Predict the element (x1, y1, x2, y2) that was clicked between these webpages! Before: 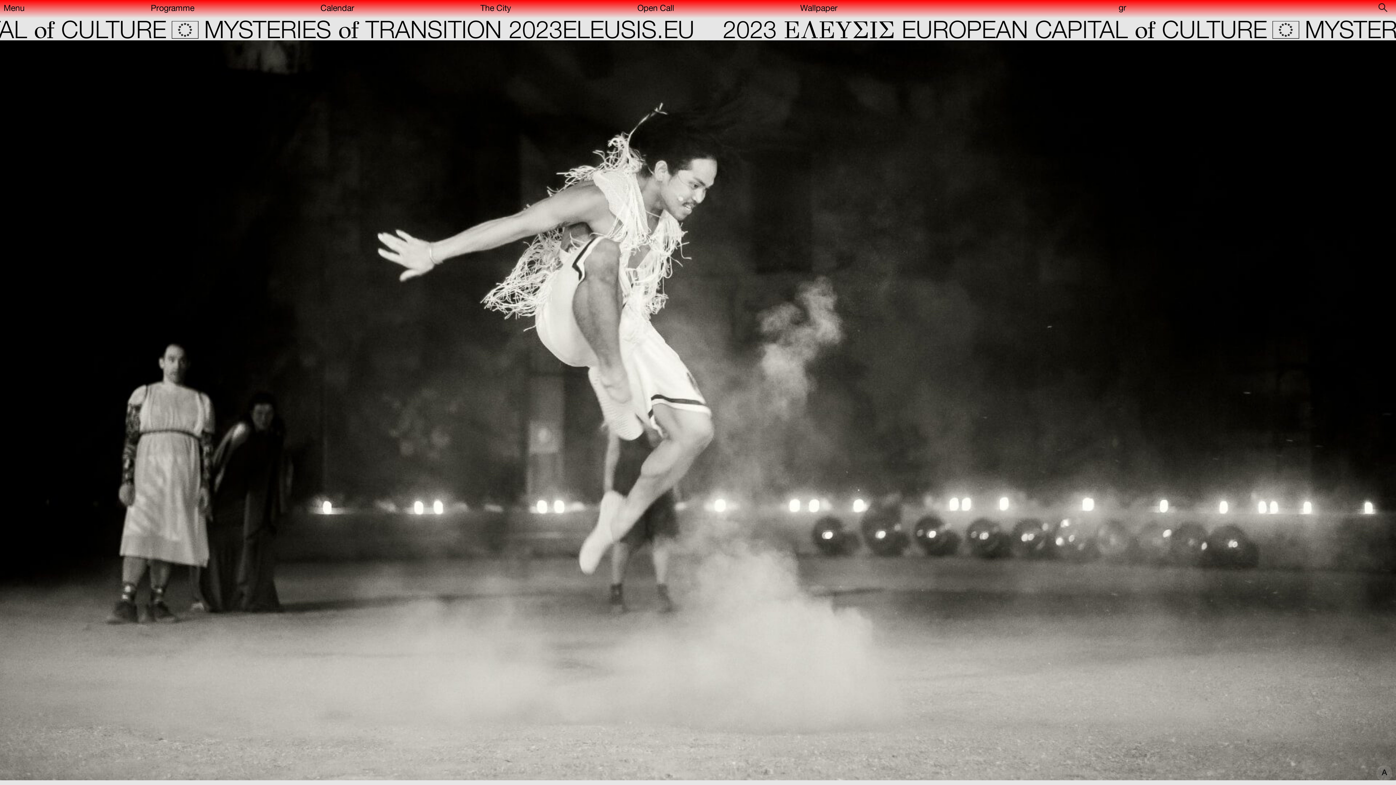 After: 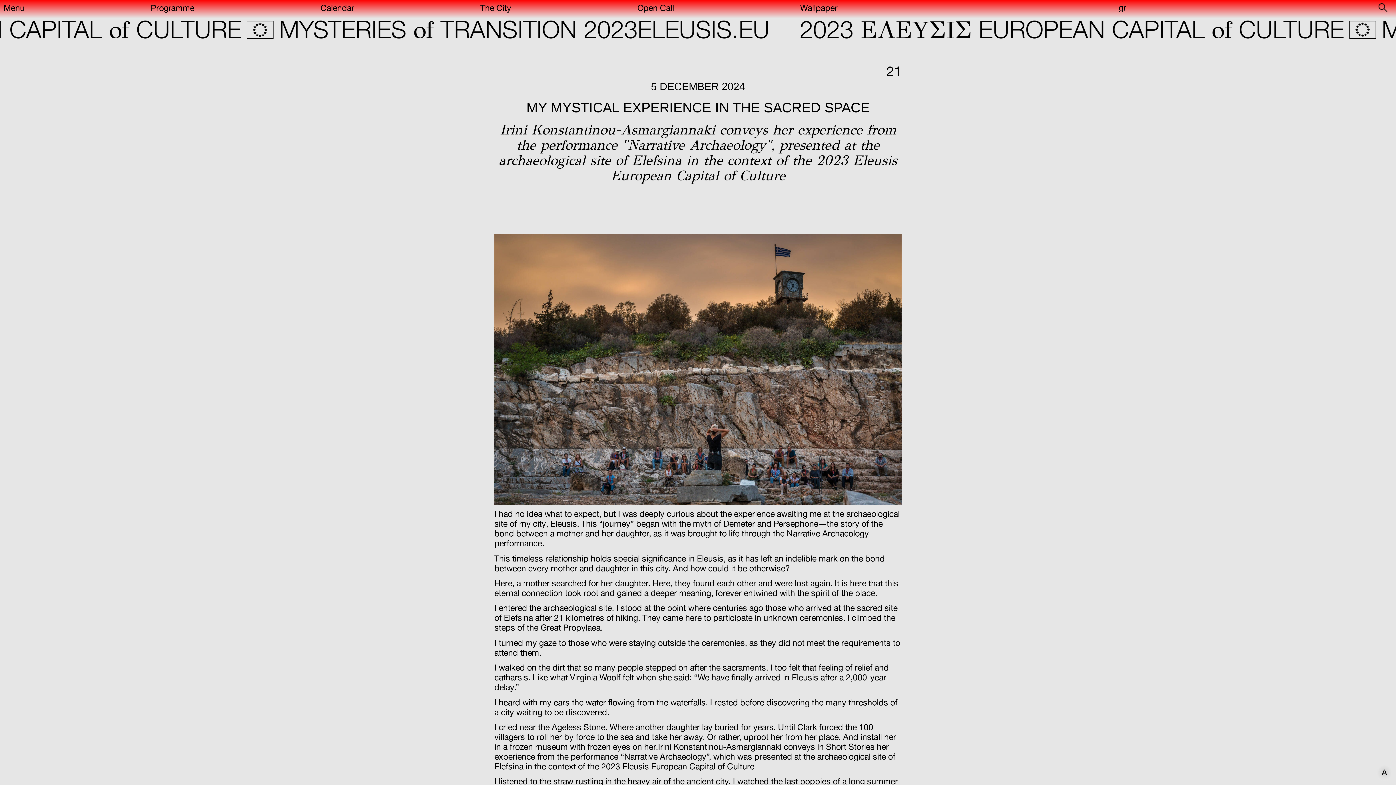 Action: label: Wallpaper bbox: (800, 3, 837, 14)